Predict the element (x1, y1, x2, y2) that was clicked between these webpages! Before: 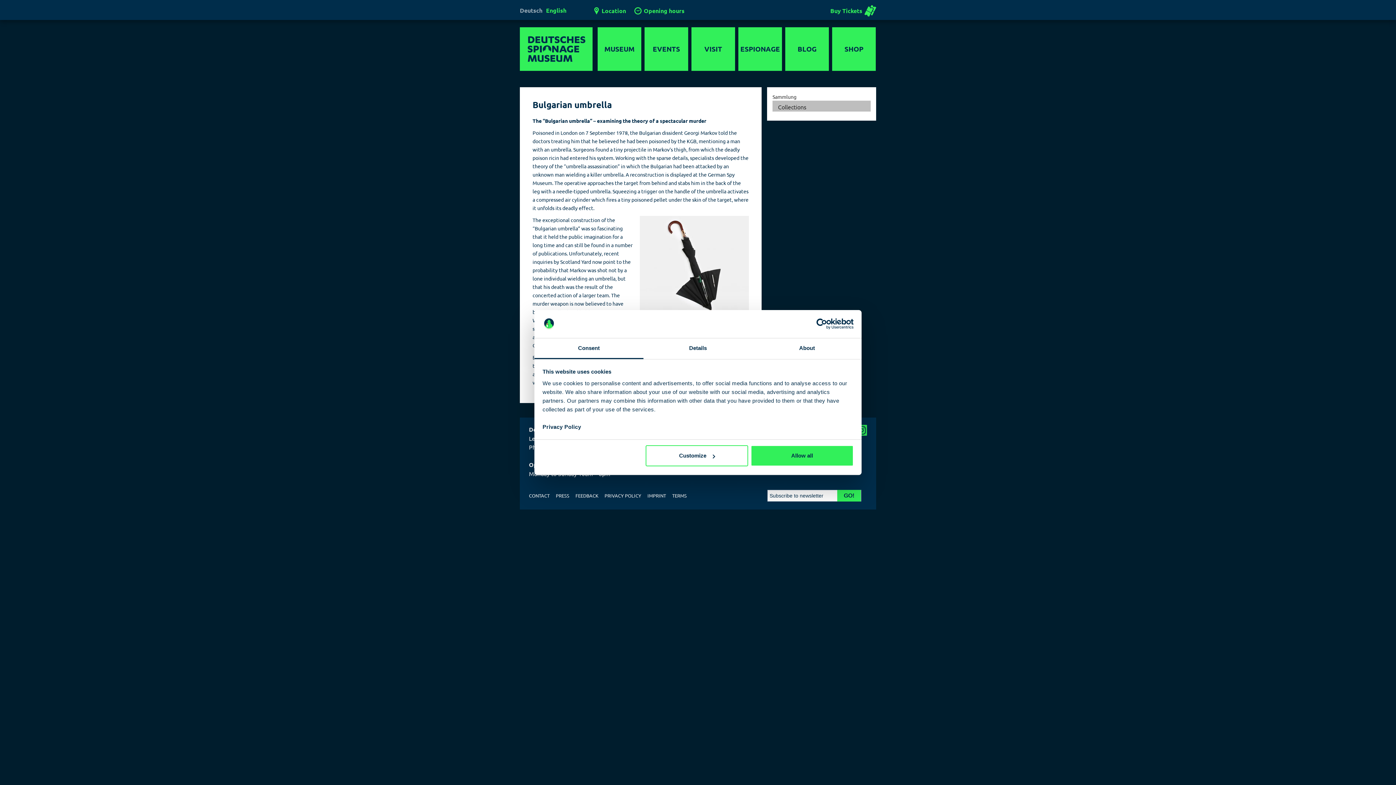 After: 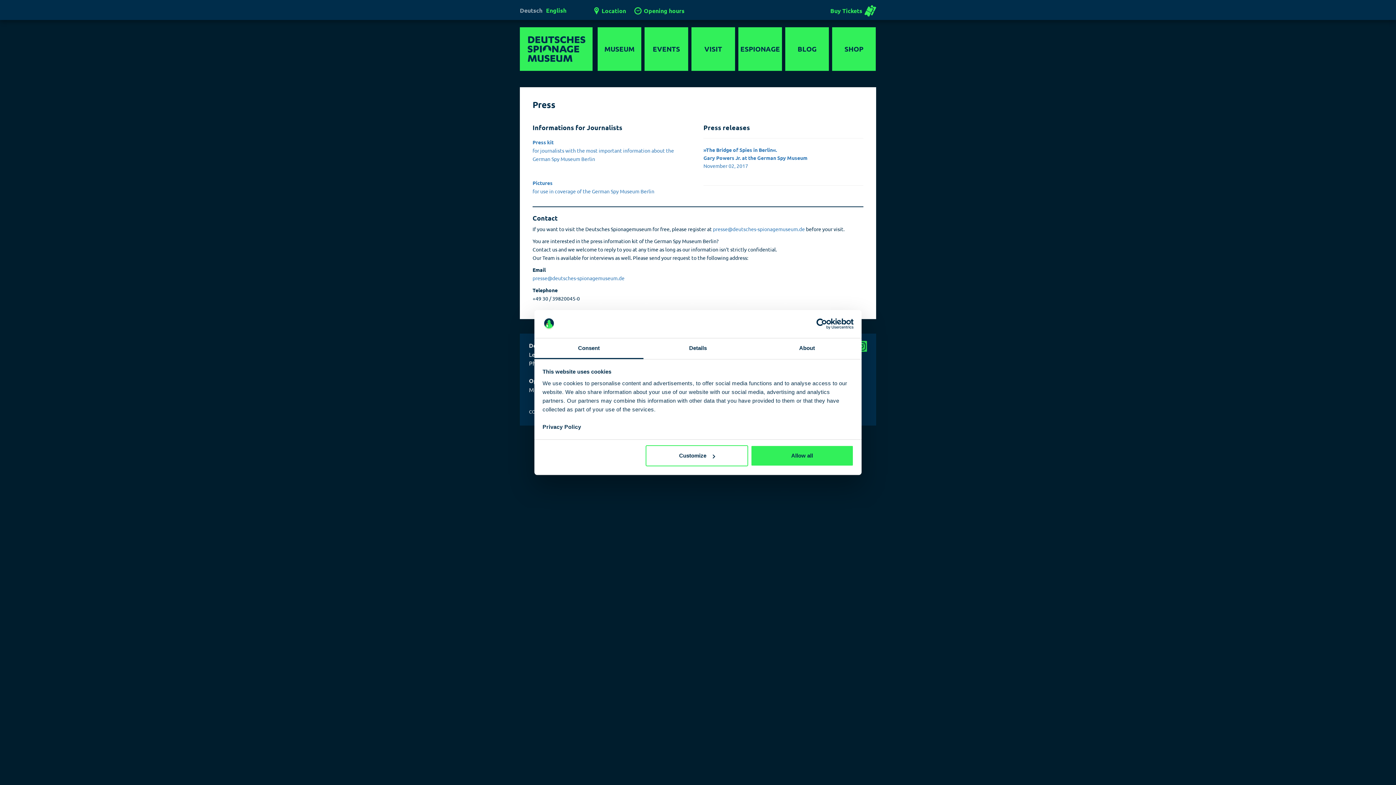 Action: bbox: (556, 492, 569, 499) label: PRESS